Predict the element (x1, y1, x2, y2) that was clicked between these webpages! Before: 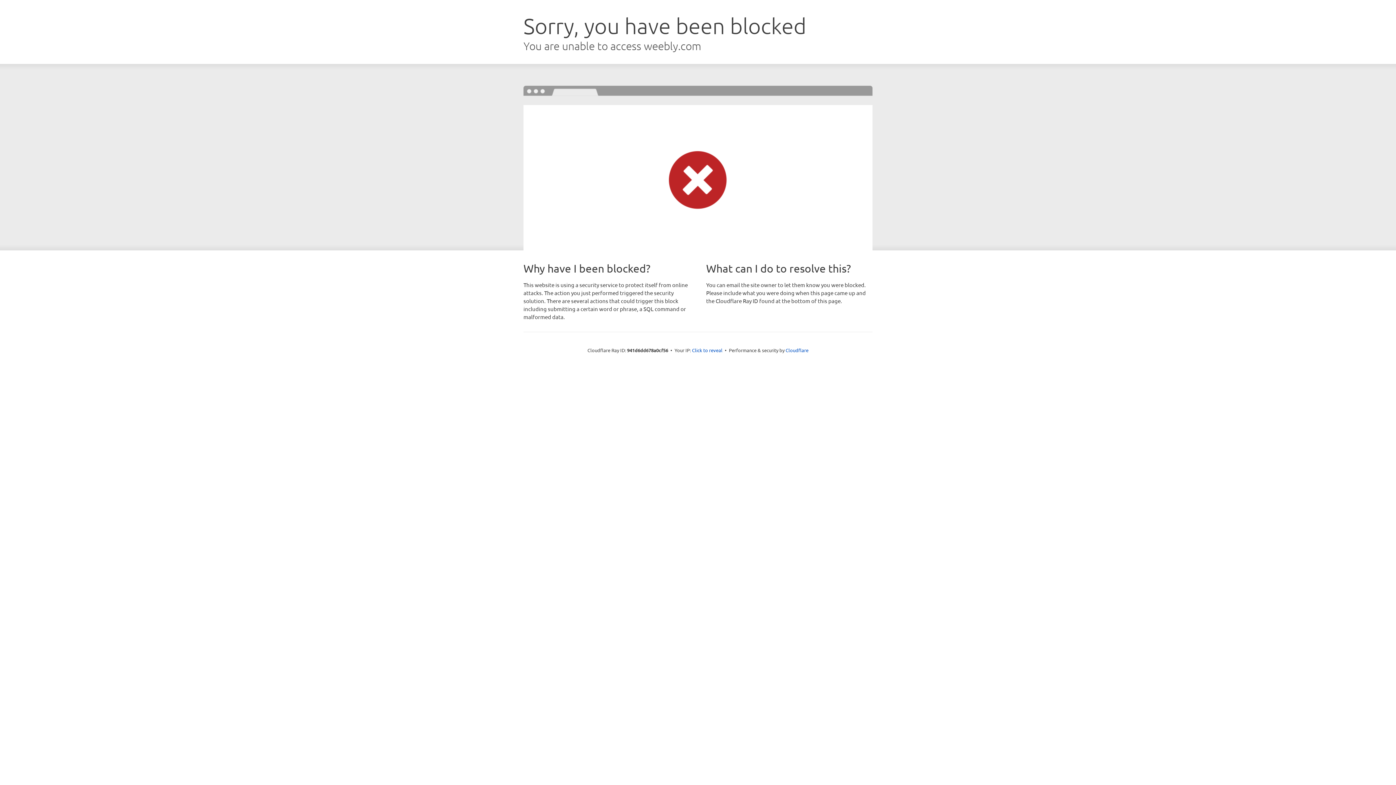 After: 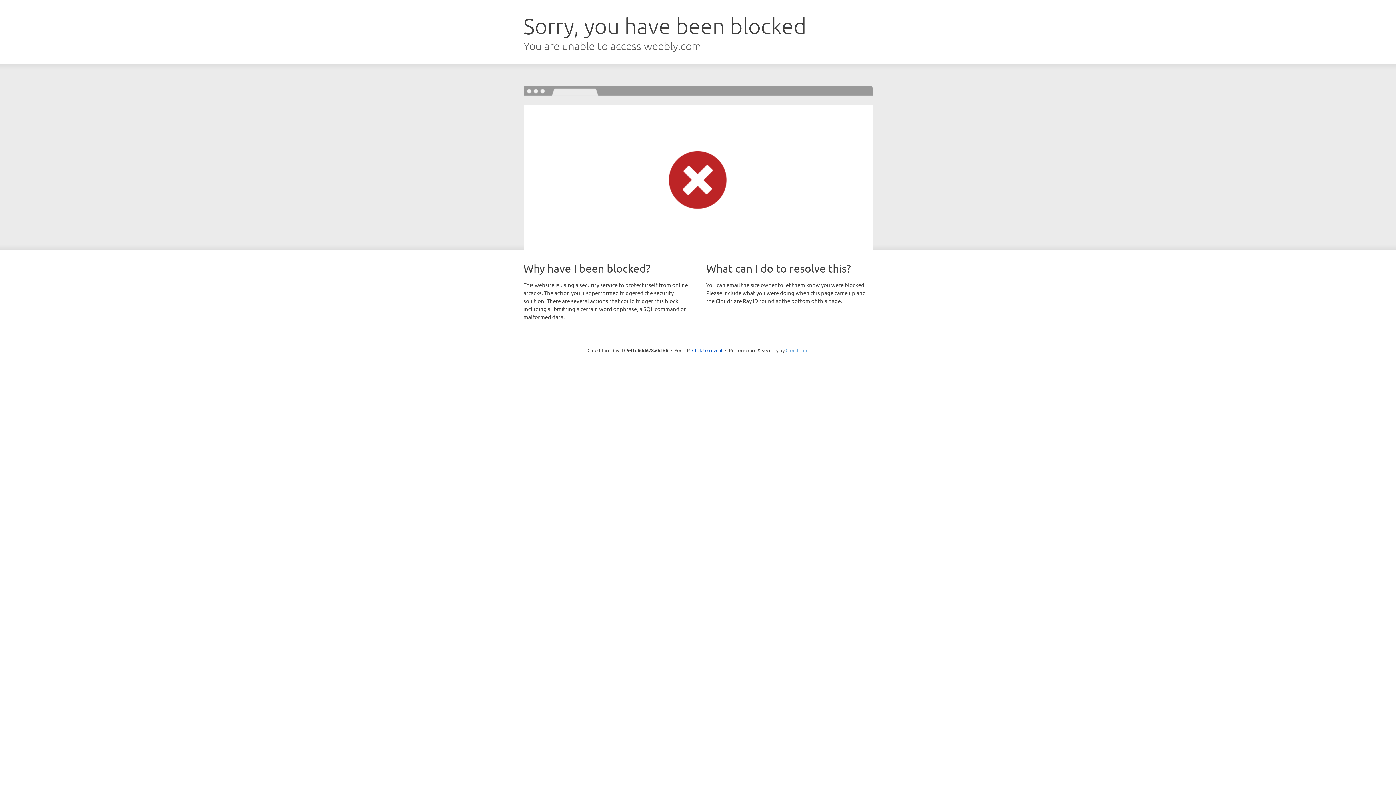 Action: bbox: (785, 347, 808, 353) label: Cloudflare